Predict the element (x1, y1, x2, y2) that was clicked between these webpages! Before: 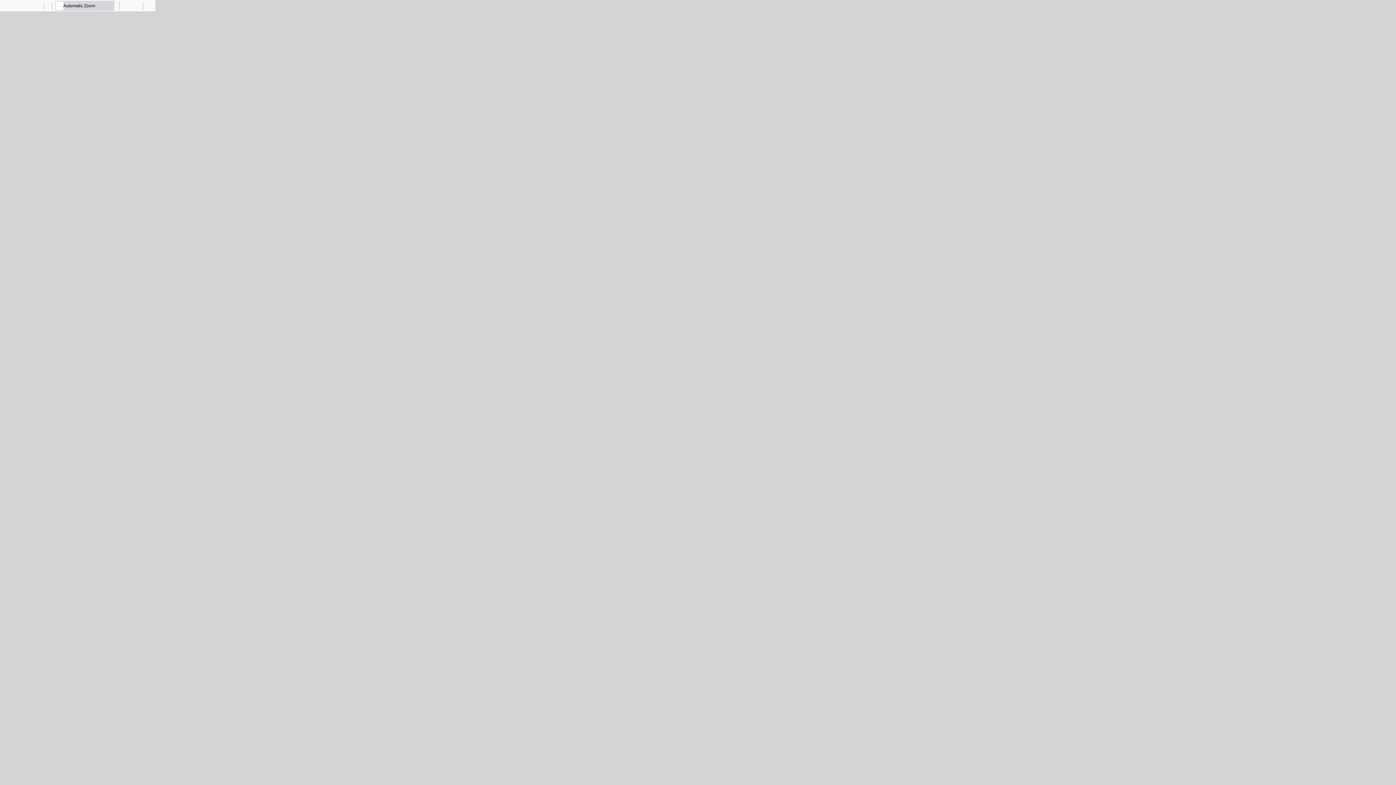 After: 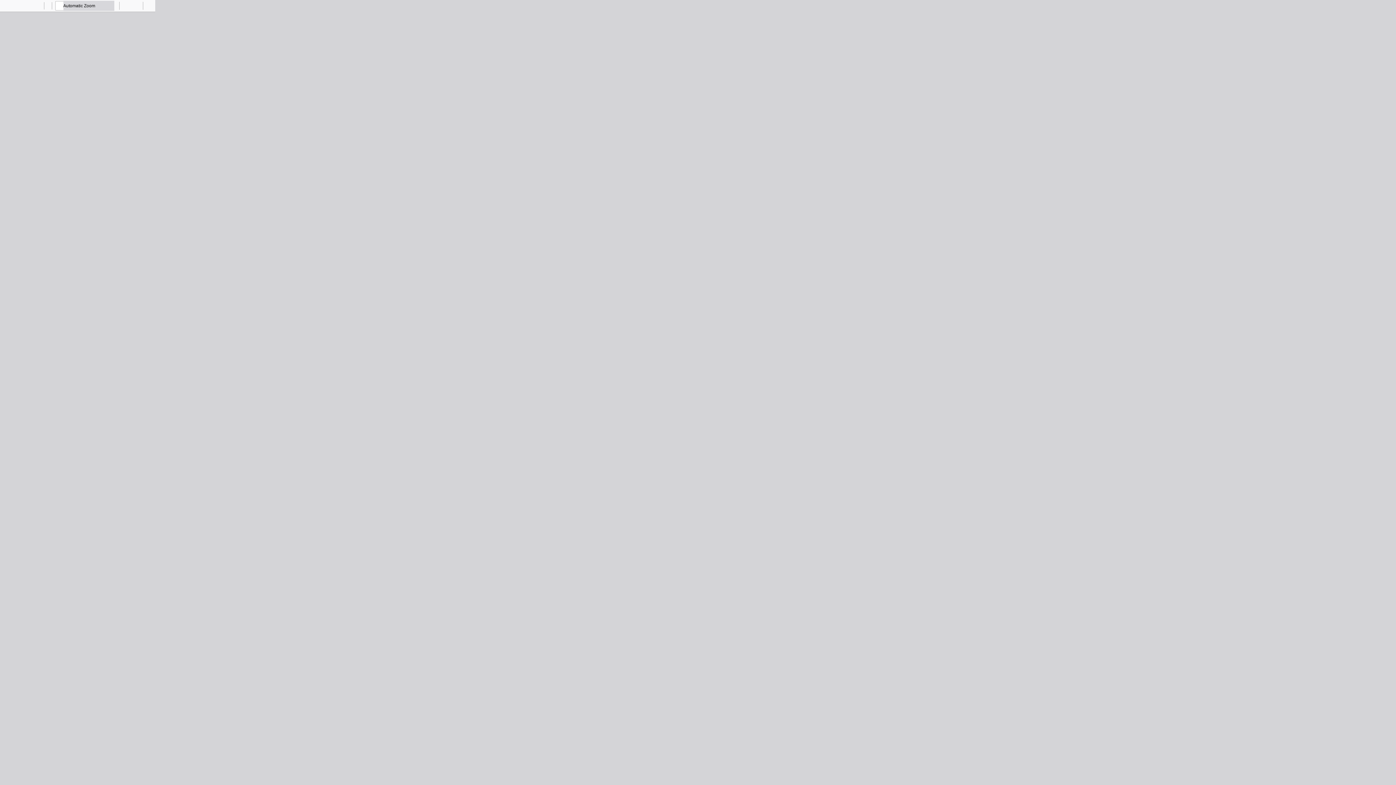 Action: label: Find bbox: (22, 0, 32, 10)